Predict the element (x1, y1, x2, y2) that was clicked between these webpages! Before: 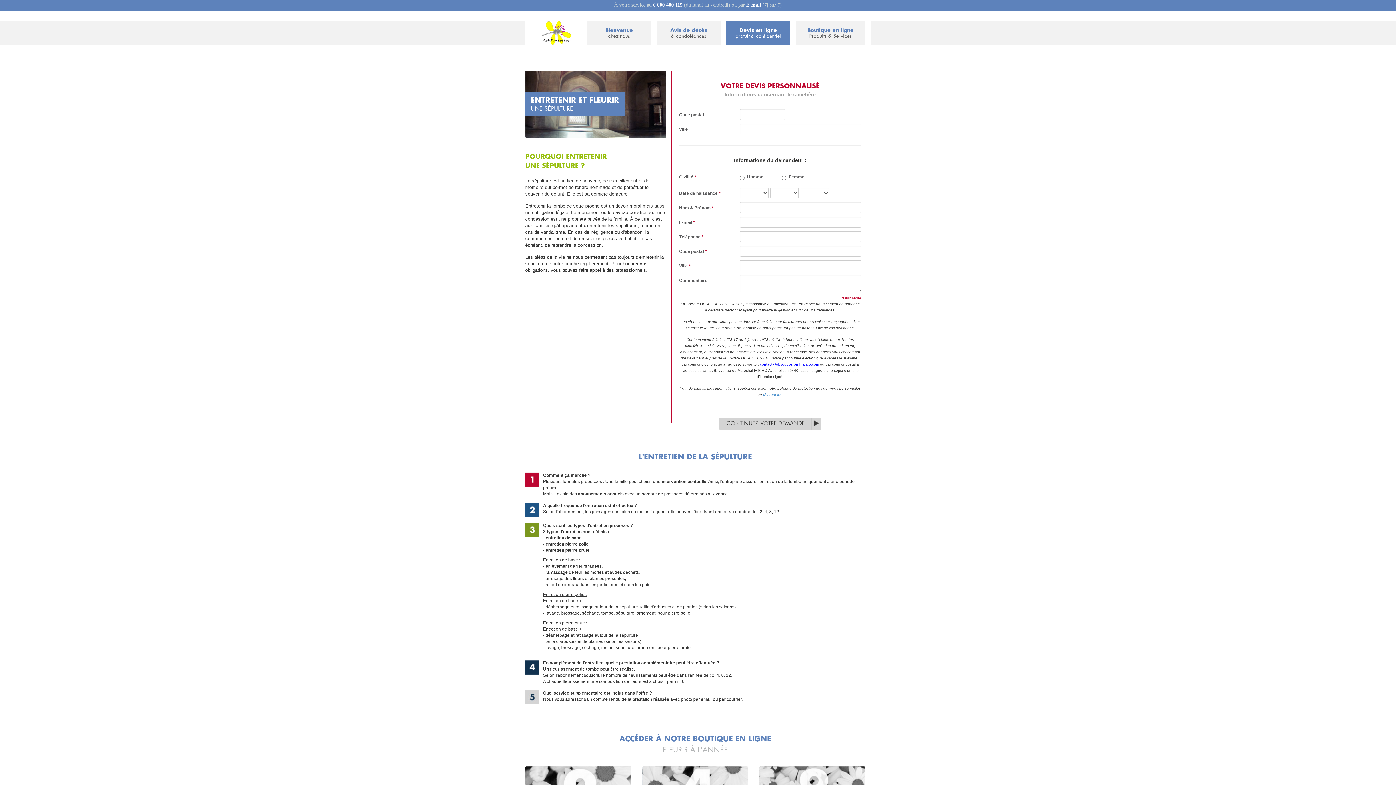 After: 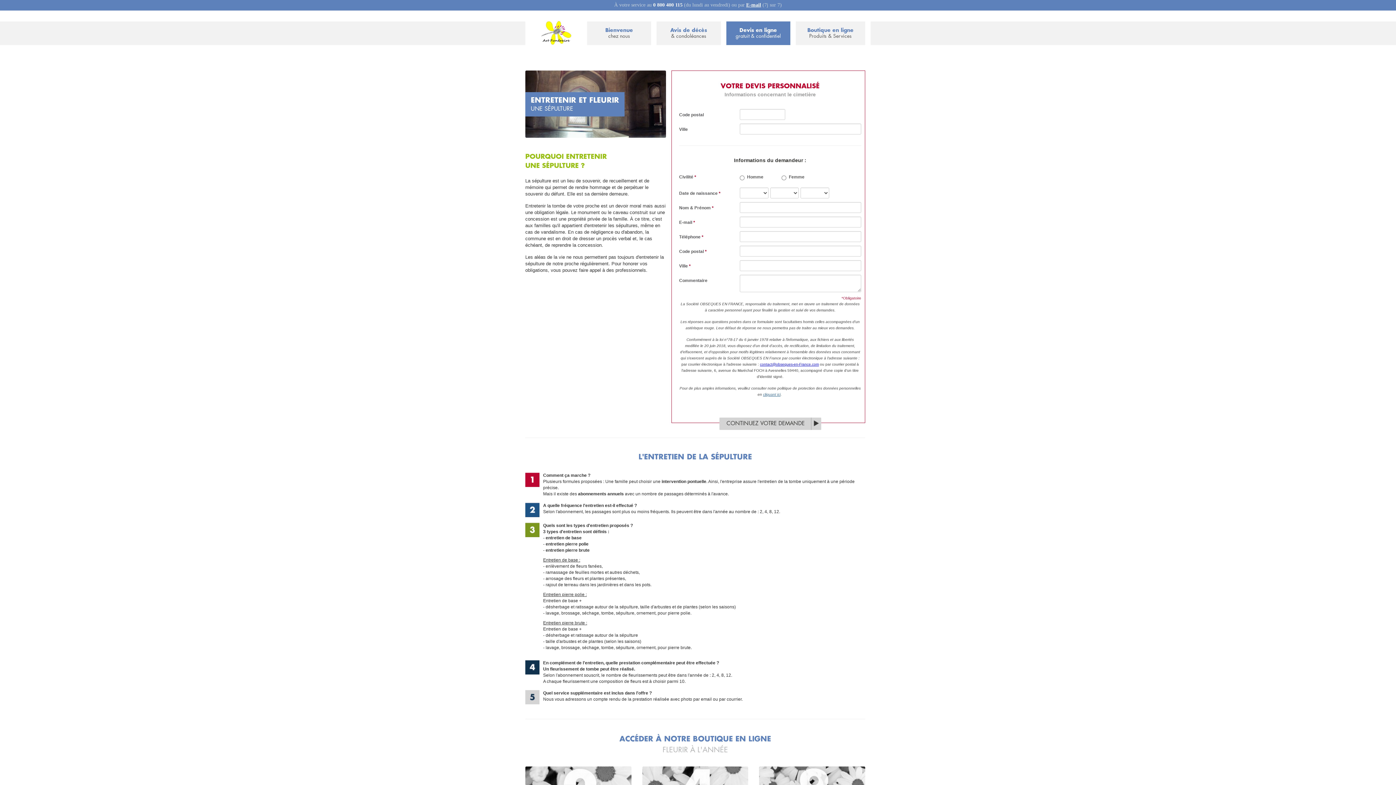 Action: bbox: (763, 392, 780, 396) label: cliquant ici